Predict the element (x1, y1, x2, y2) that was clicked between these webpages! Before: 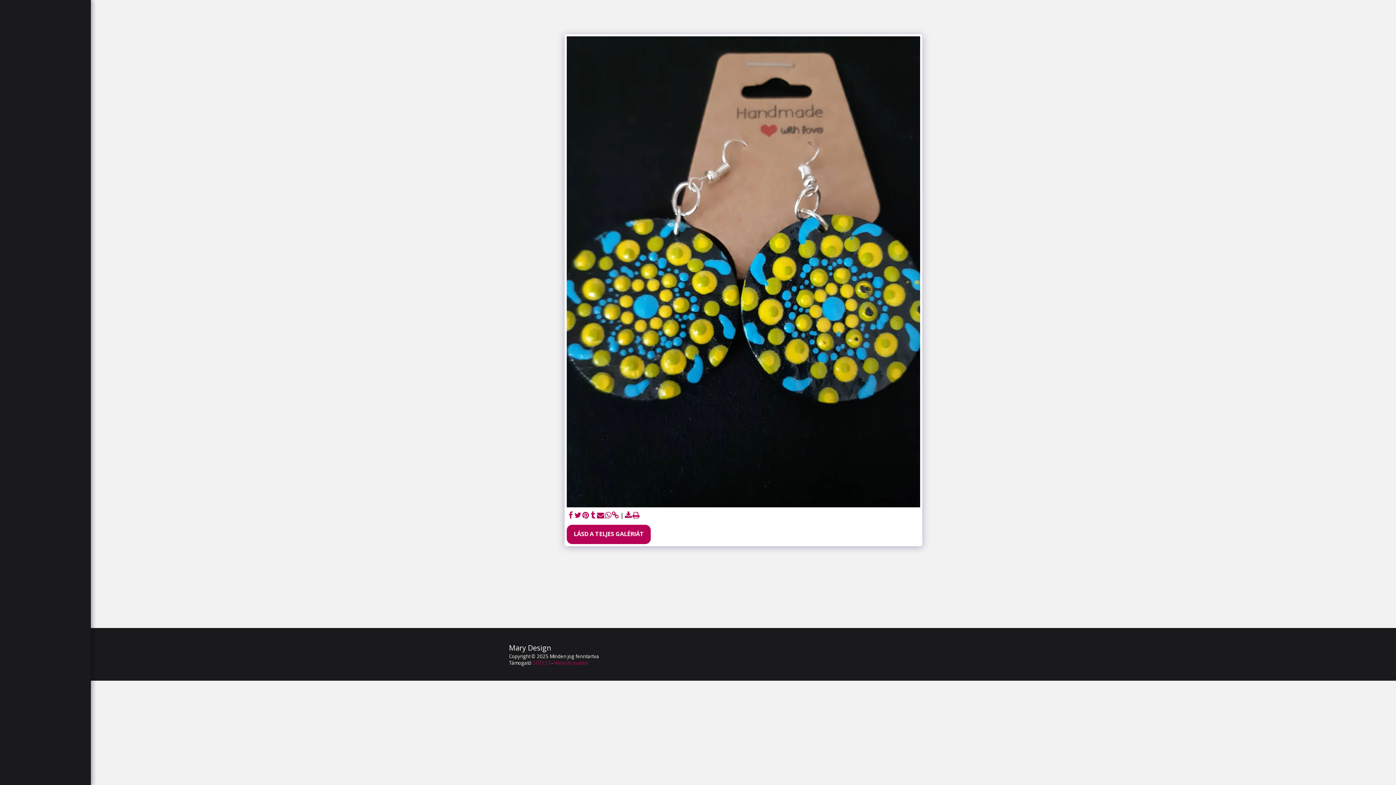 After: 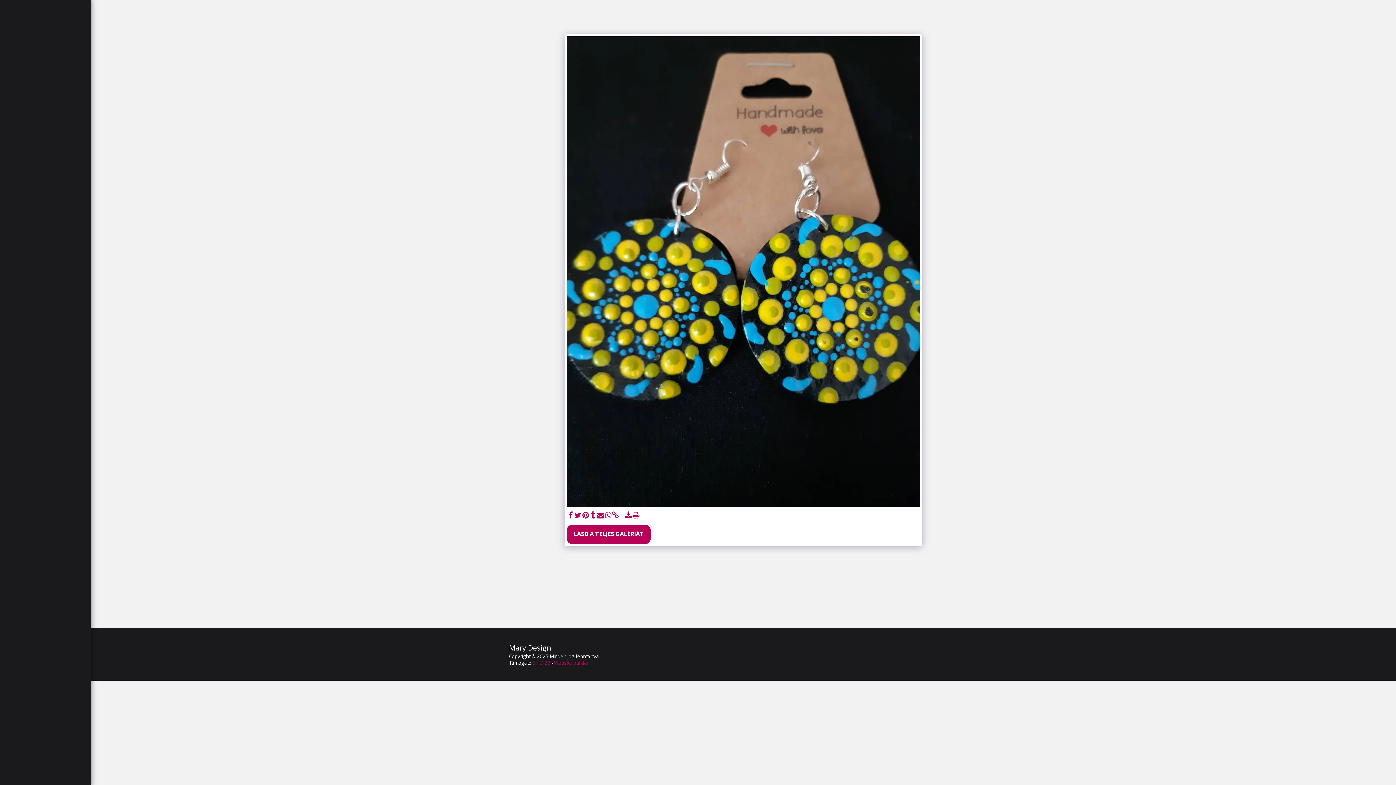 Action: label:   bbox: (604, 511, 611, 519)